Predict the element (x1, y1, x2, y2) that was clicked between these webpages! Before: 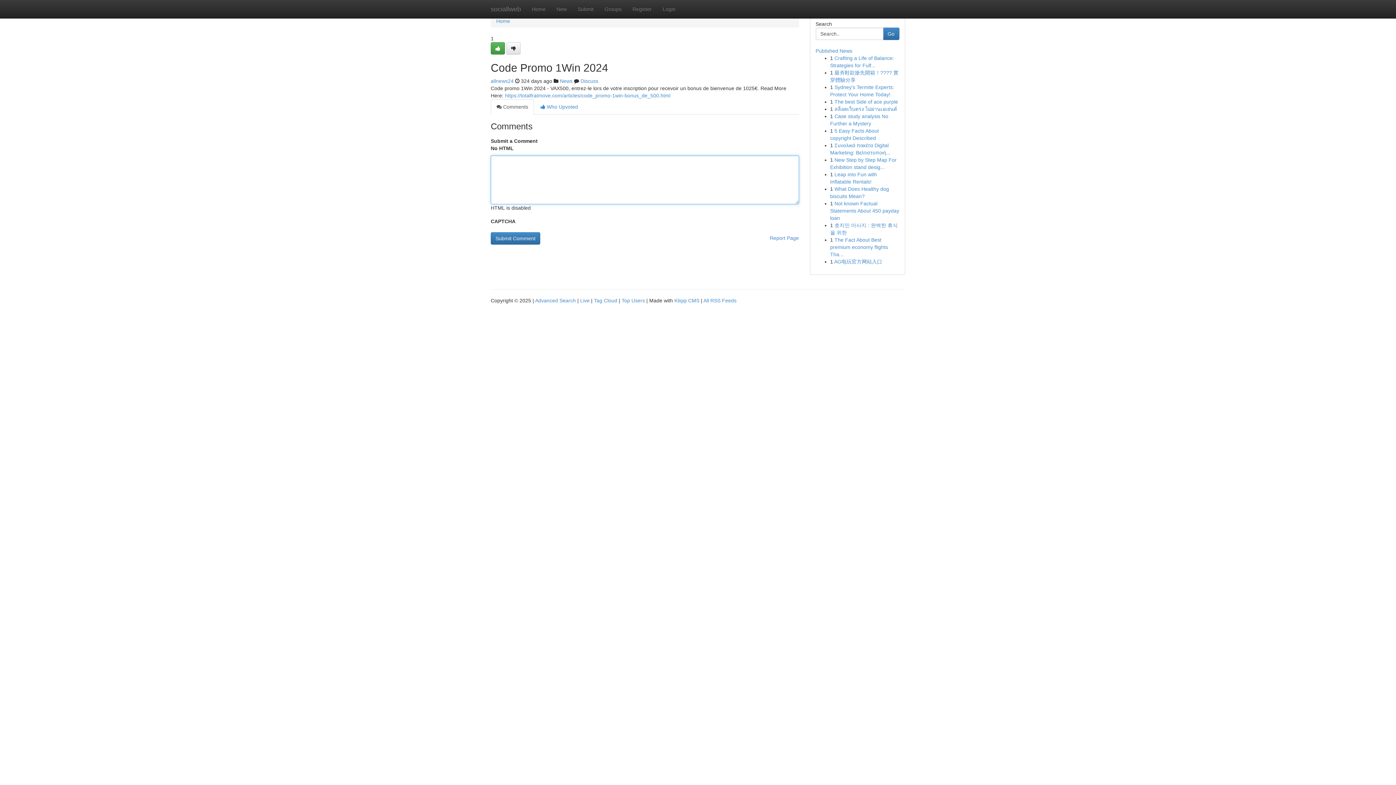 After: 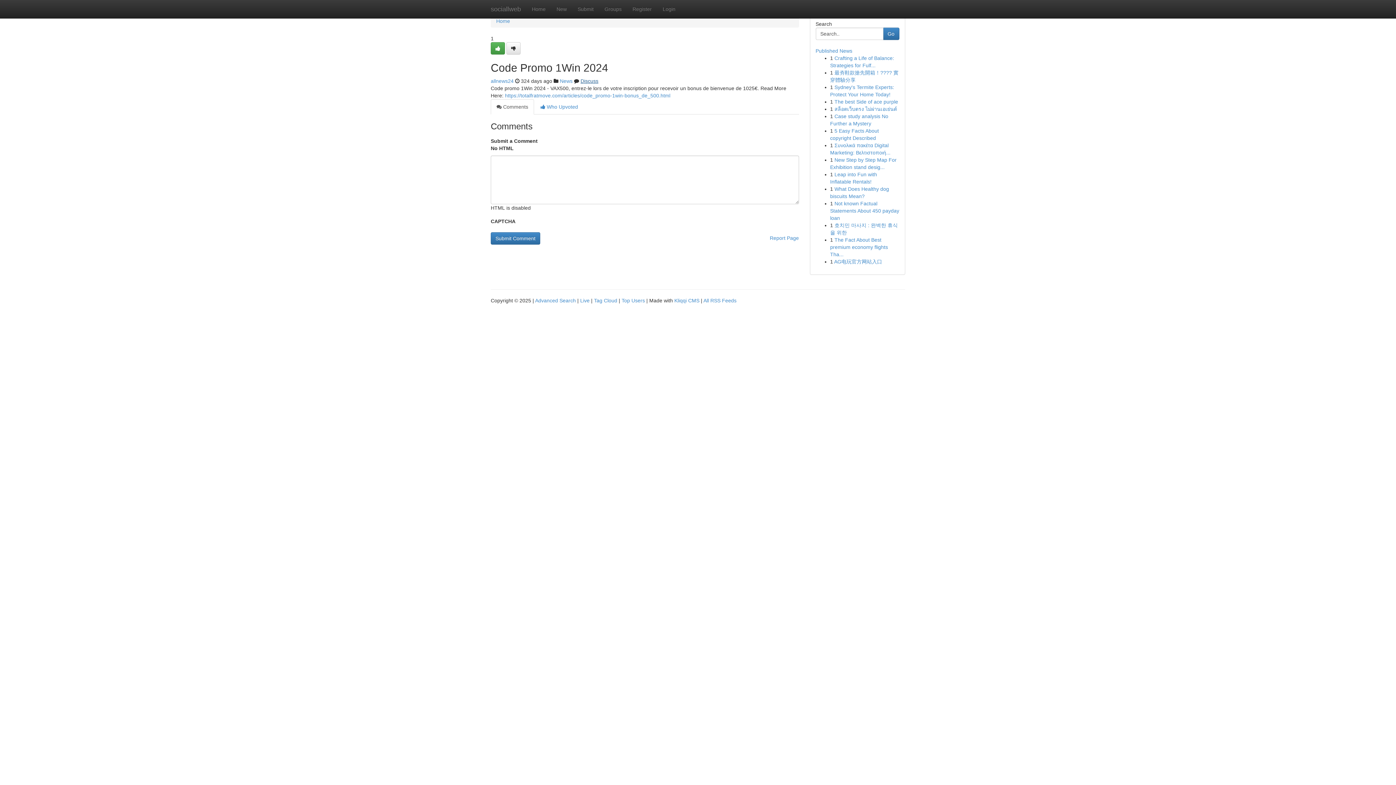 Action: bbox: (580, 78, 598, 84) label: Discuss